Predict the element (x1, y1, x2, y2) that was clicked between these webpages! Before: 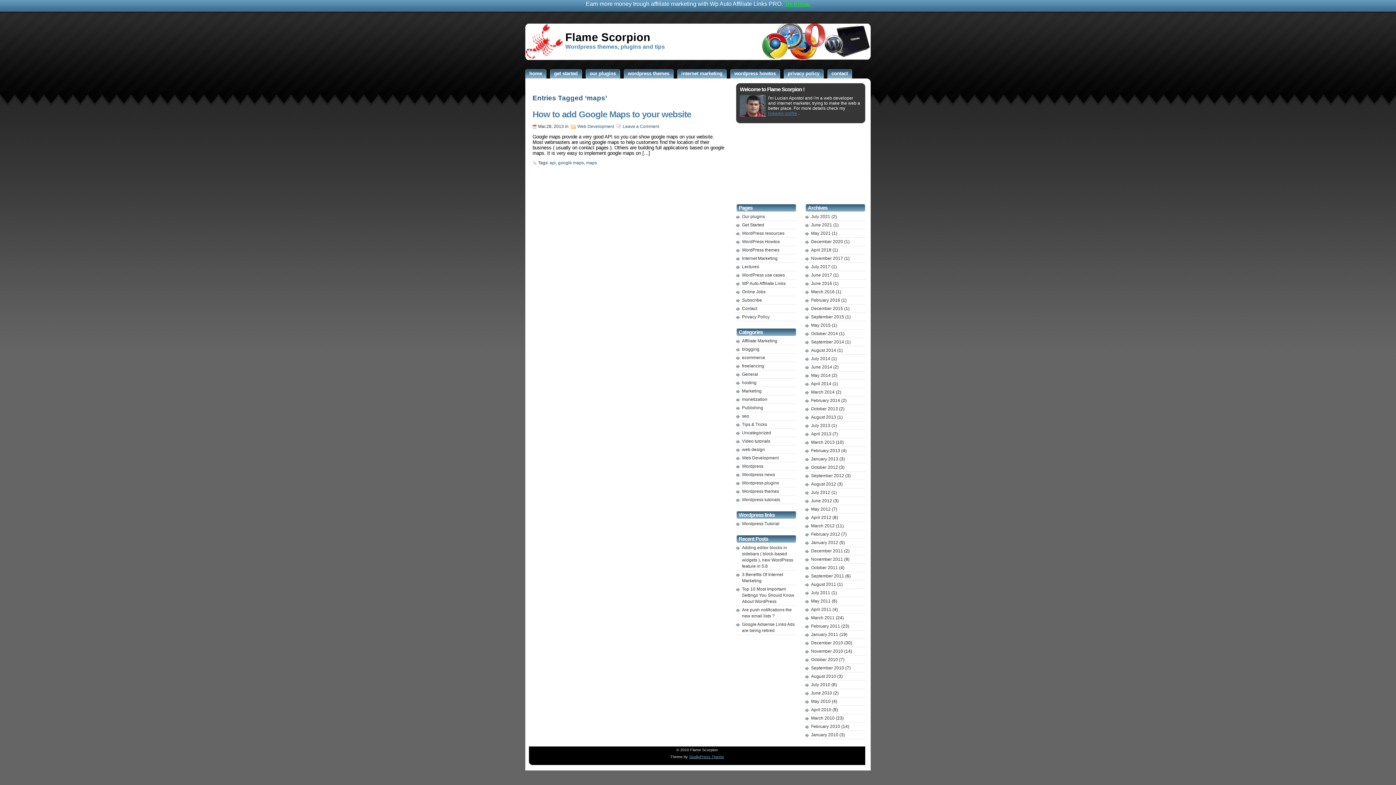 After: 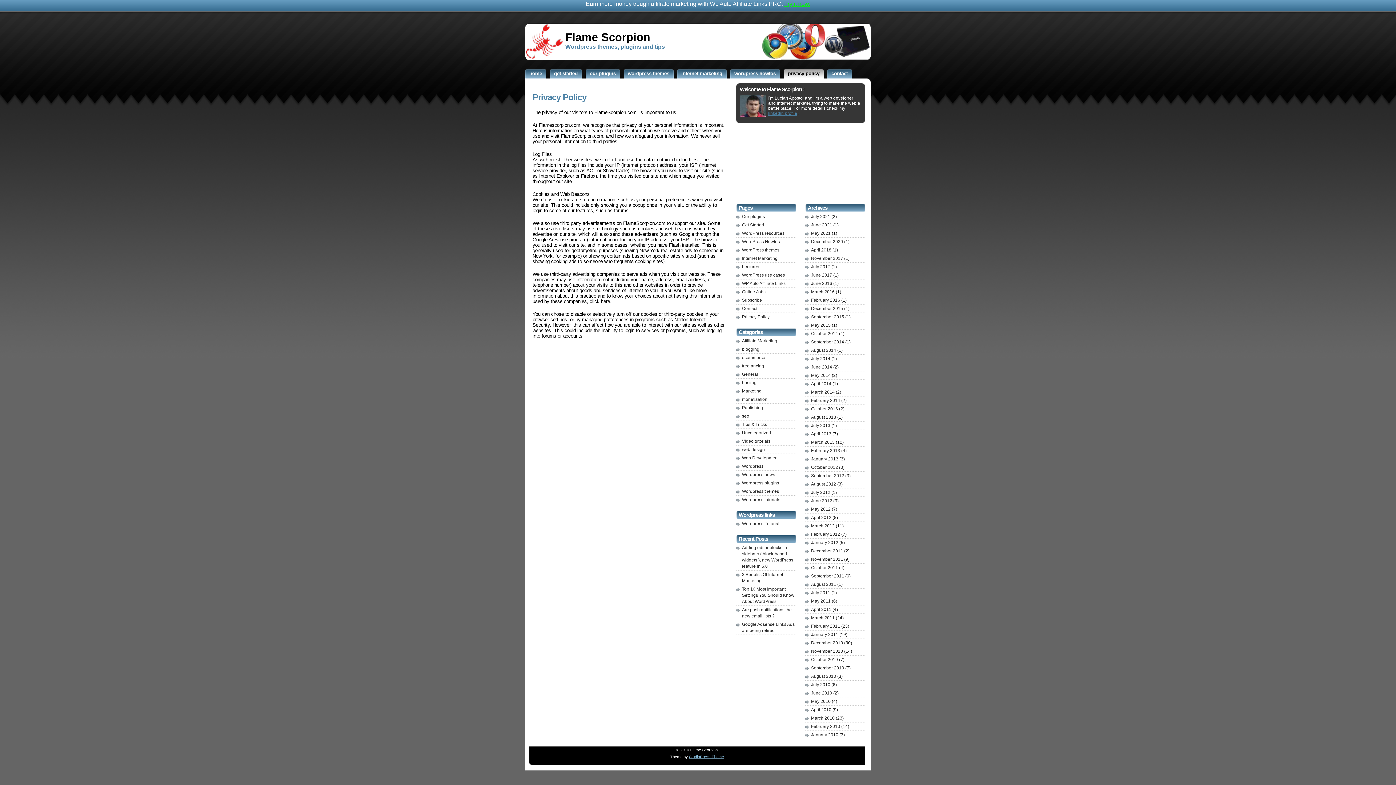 Action: bbox: (742, 314, 769, 319) label: Privacy Policy